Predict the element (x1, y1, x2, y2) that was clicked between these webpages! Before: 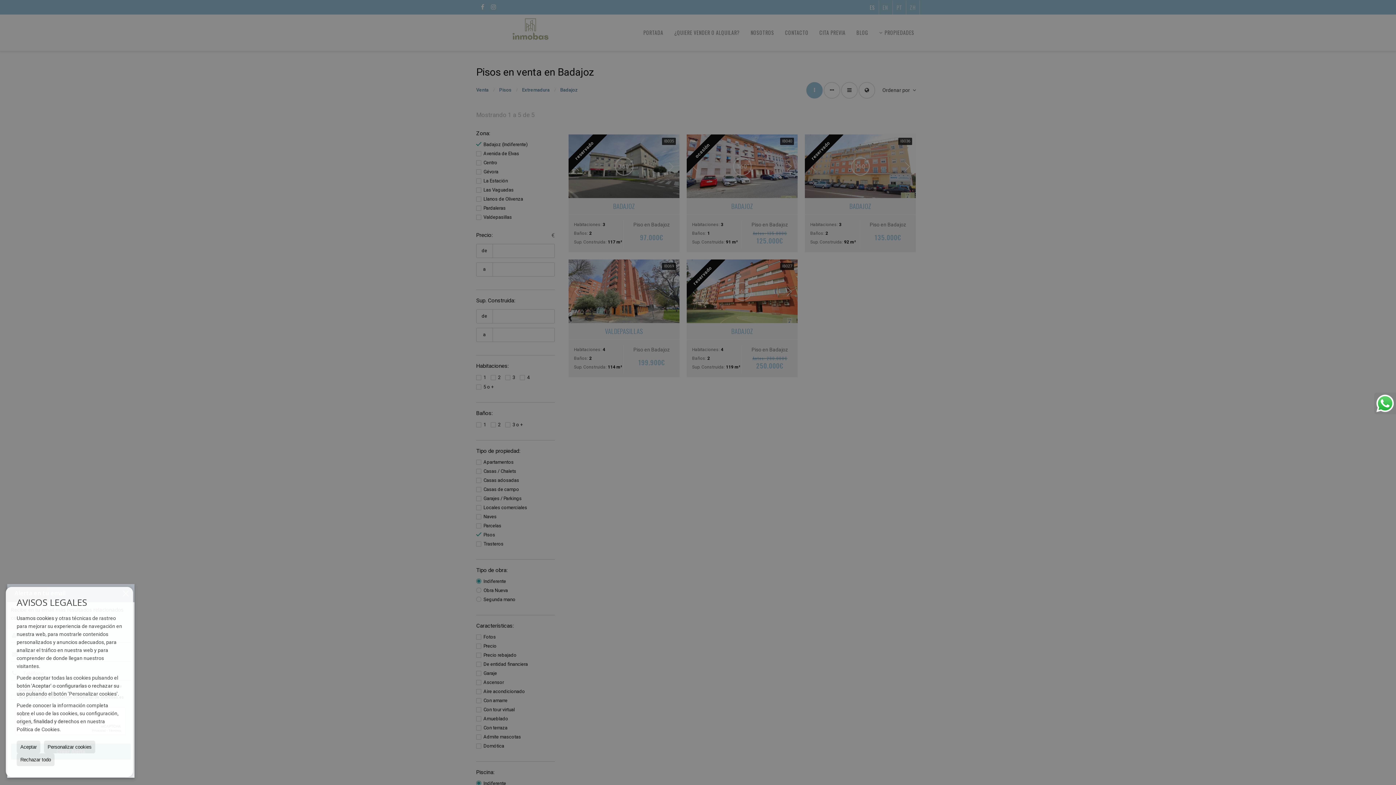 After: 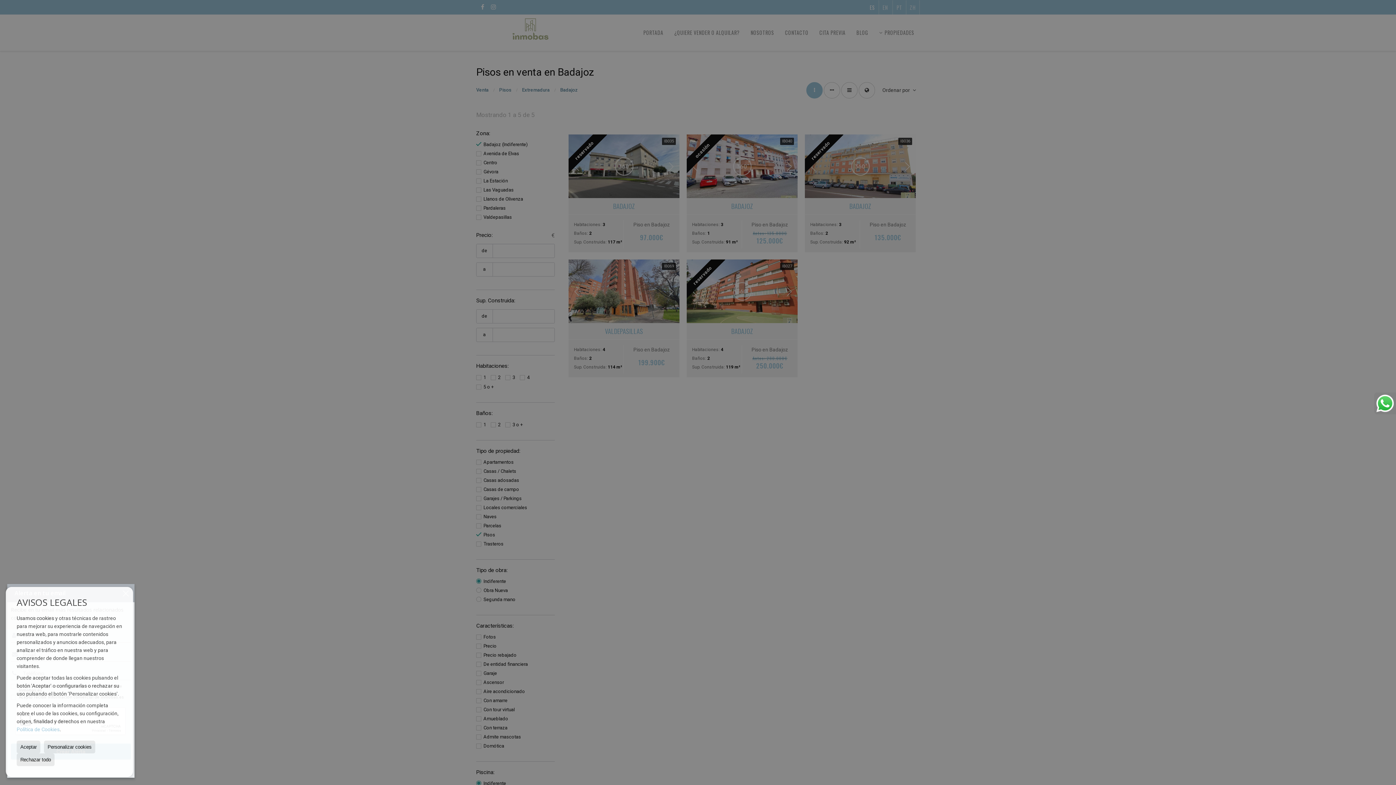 Action: label: Política de Cookies bbox: (16, 726, 59, 732)